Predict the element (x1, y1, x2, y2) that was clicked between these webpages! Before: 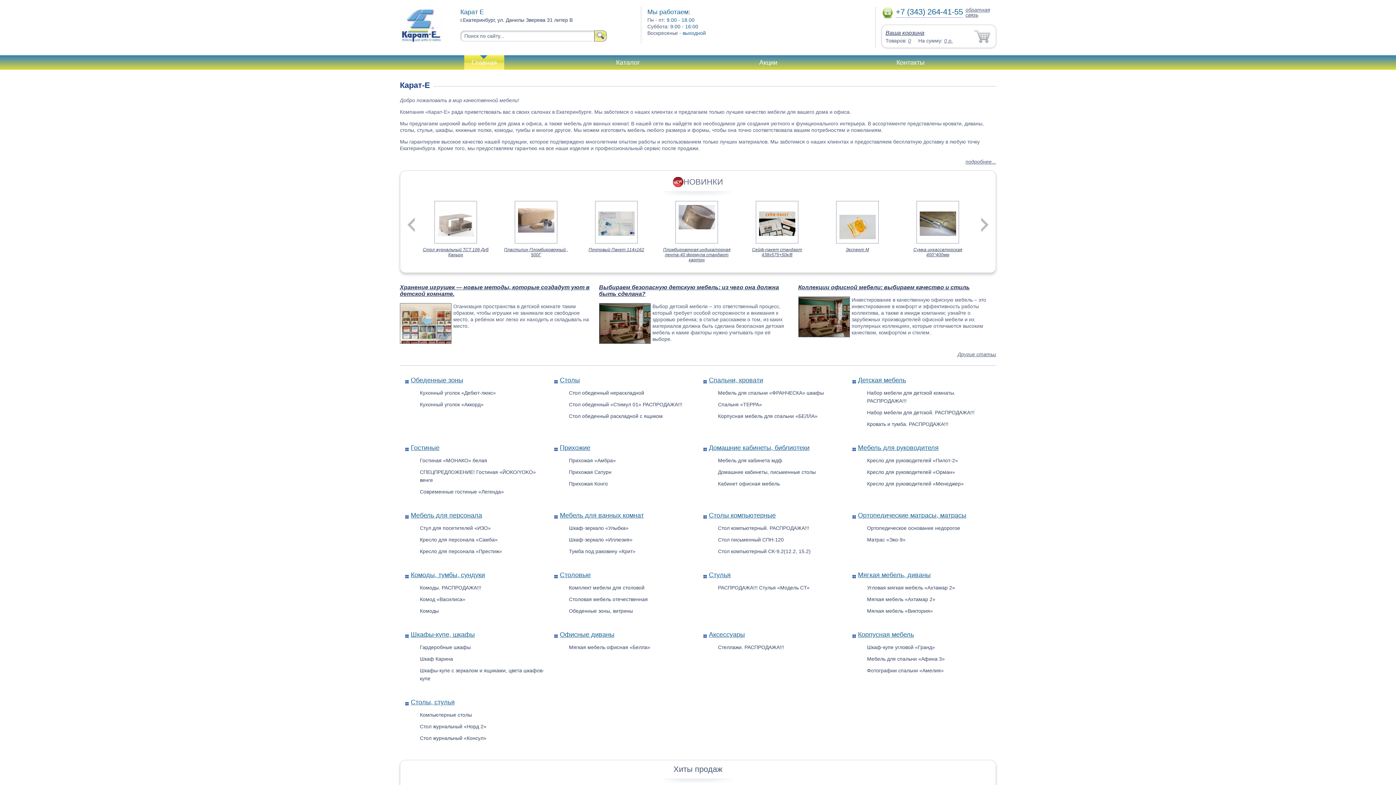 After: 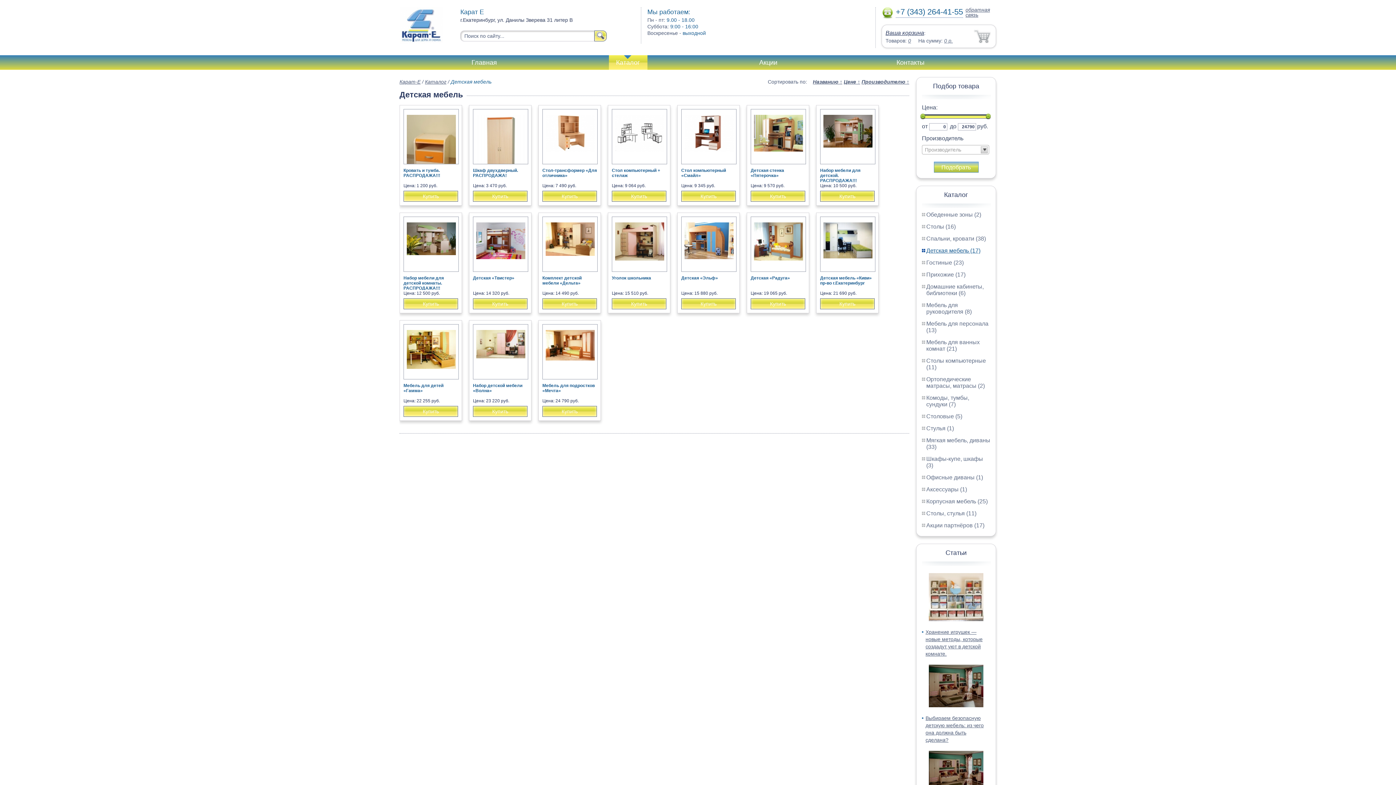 Action: bbox: (858, 376, 906, 384) label: Детская мебель